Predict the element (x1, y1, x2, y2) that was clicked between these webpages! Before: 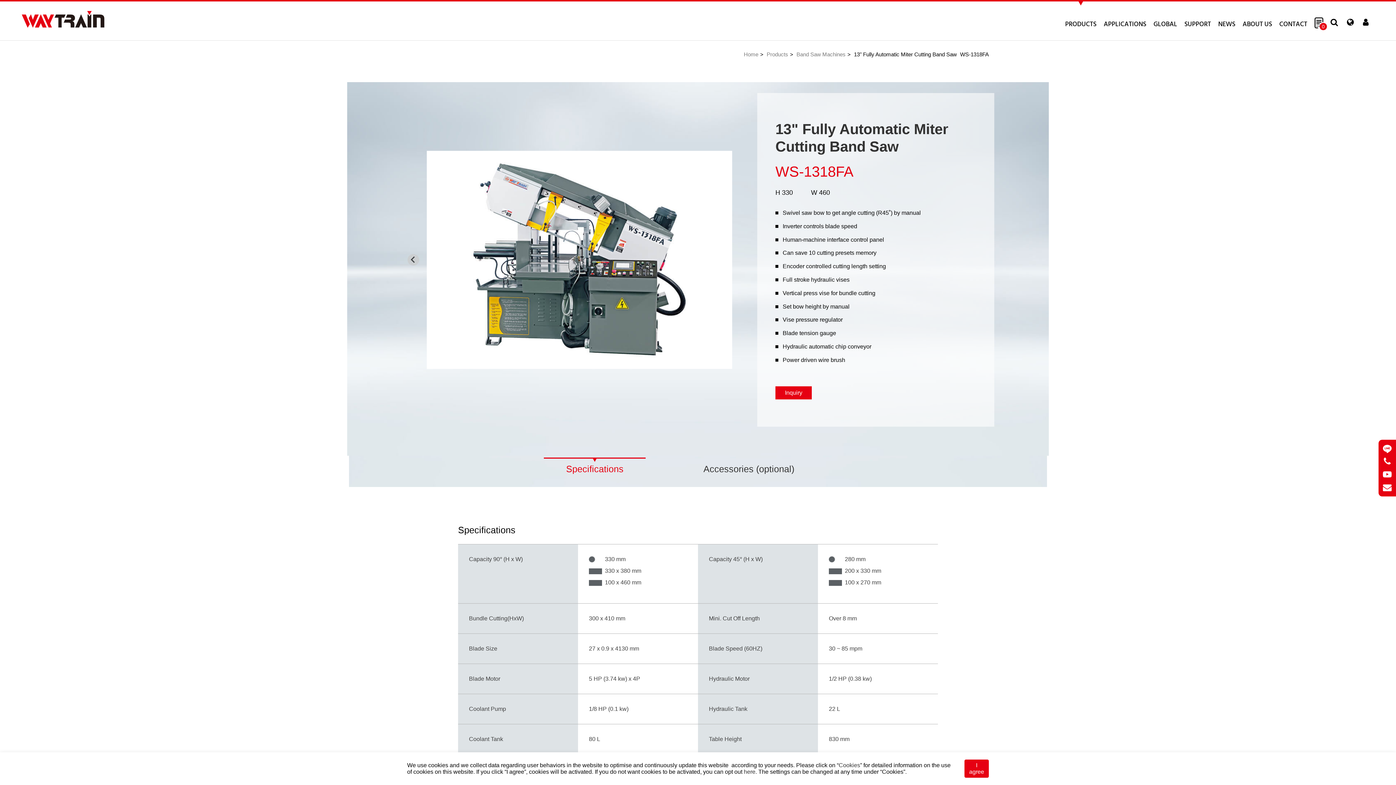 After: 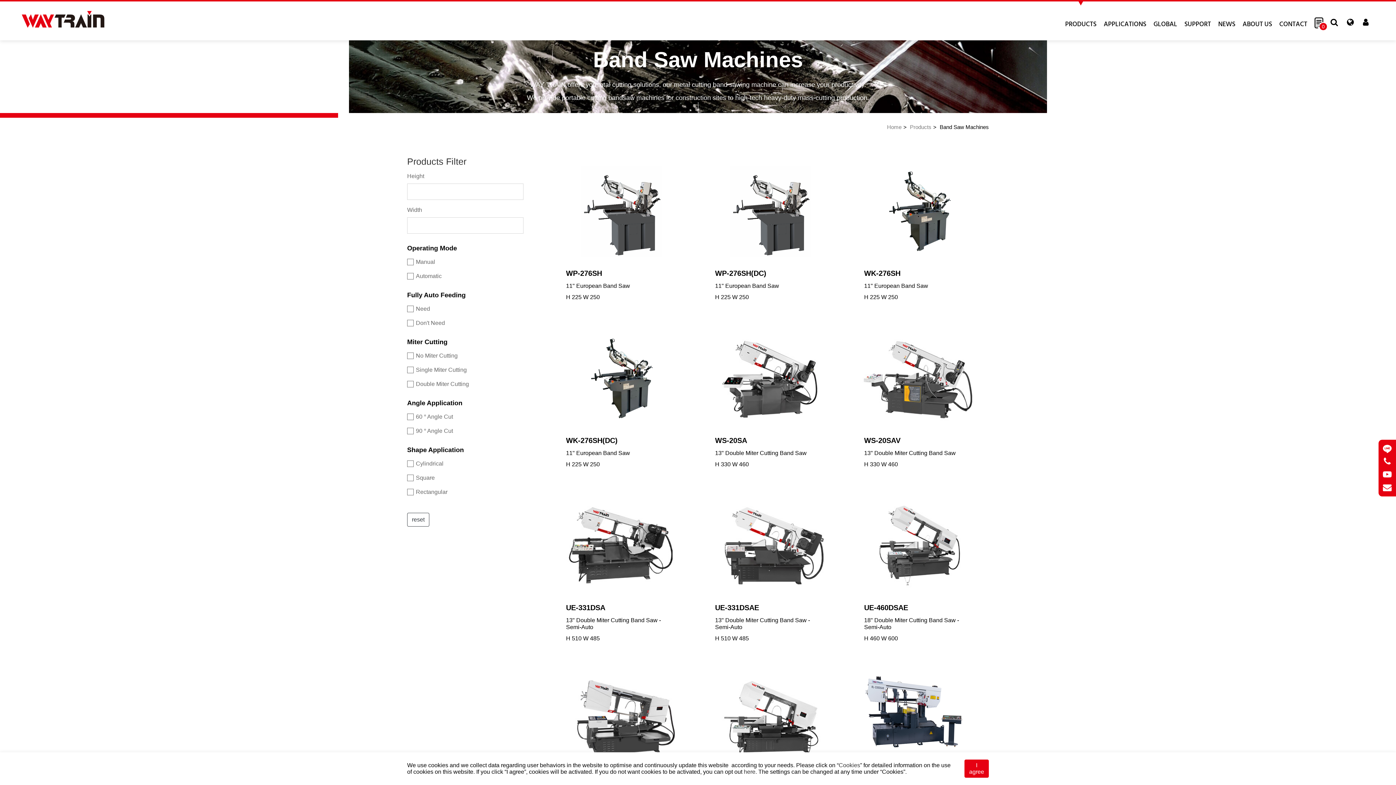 Action: label: Band Saw Machines bbox: (796, 51, 845, 57)